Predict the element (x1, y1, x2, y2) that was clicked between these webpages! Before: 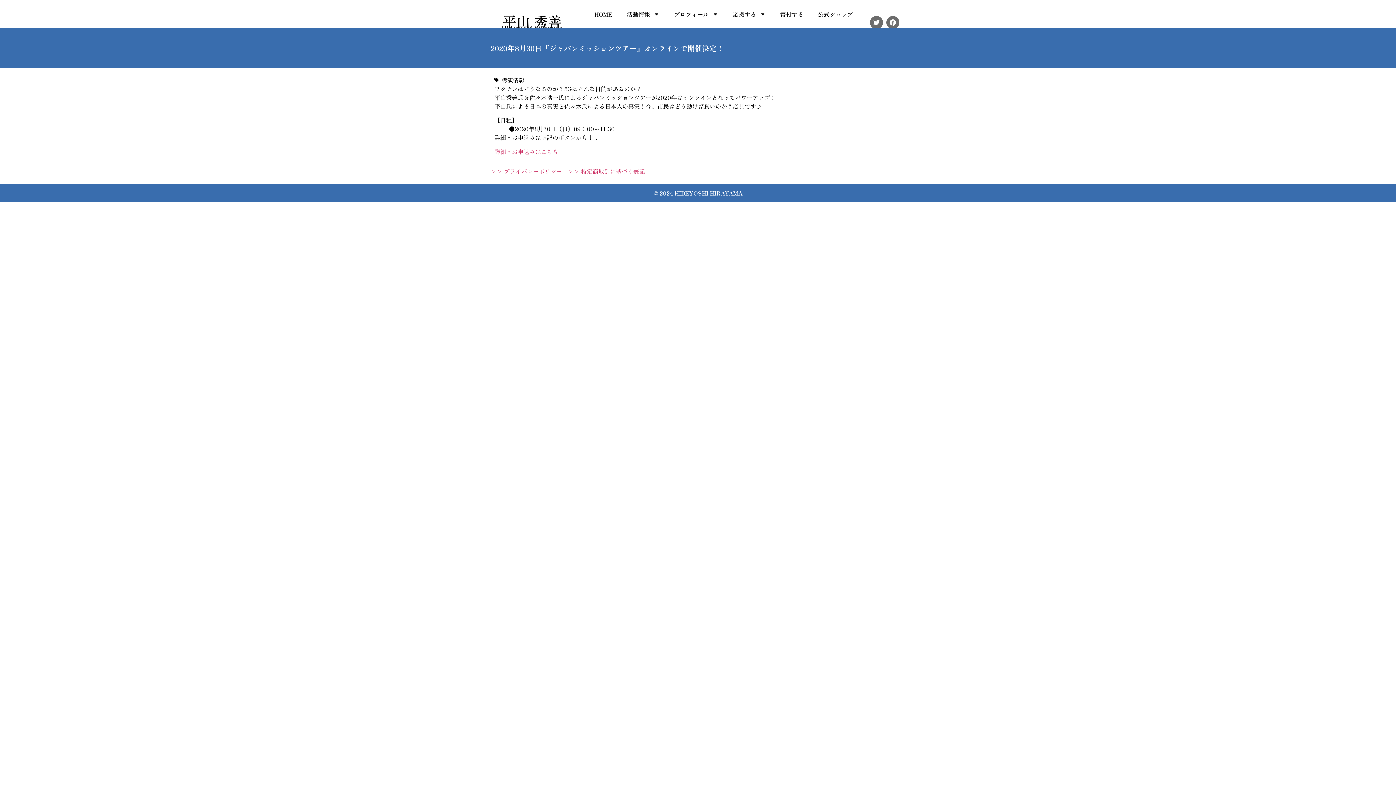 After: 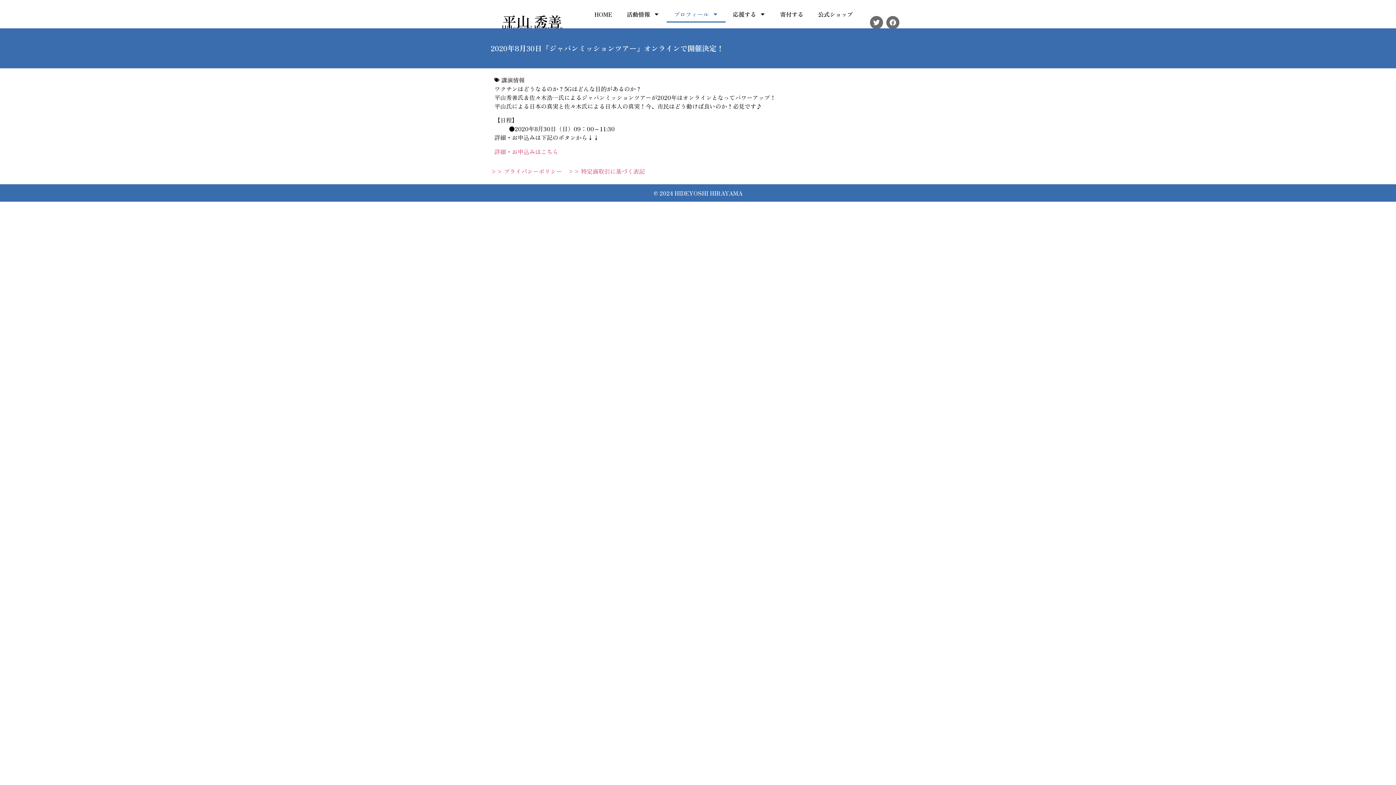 Action: bbox: (666, 5, 725, 22) label: プロフィール